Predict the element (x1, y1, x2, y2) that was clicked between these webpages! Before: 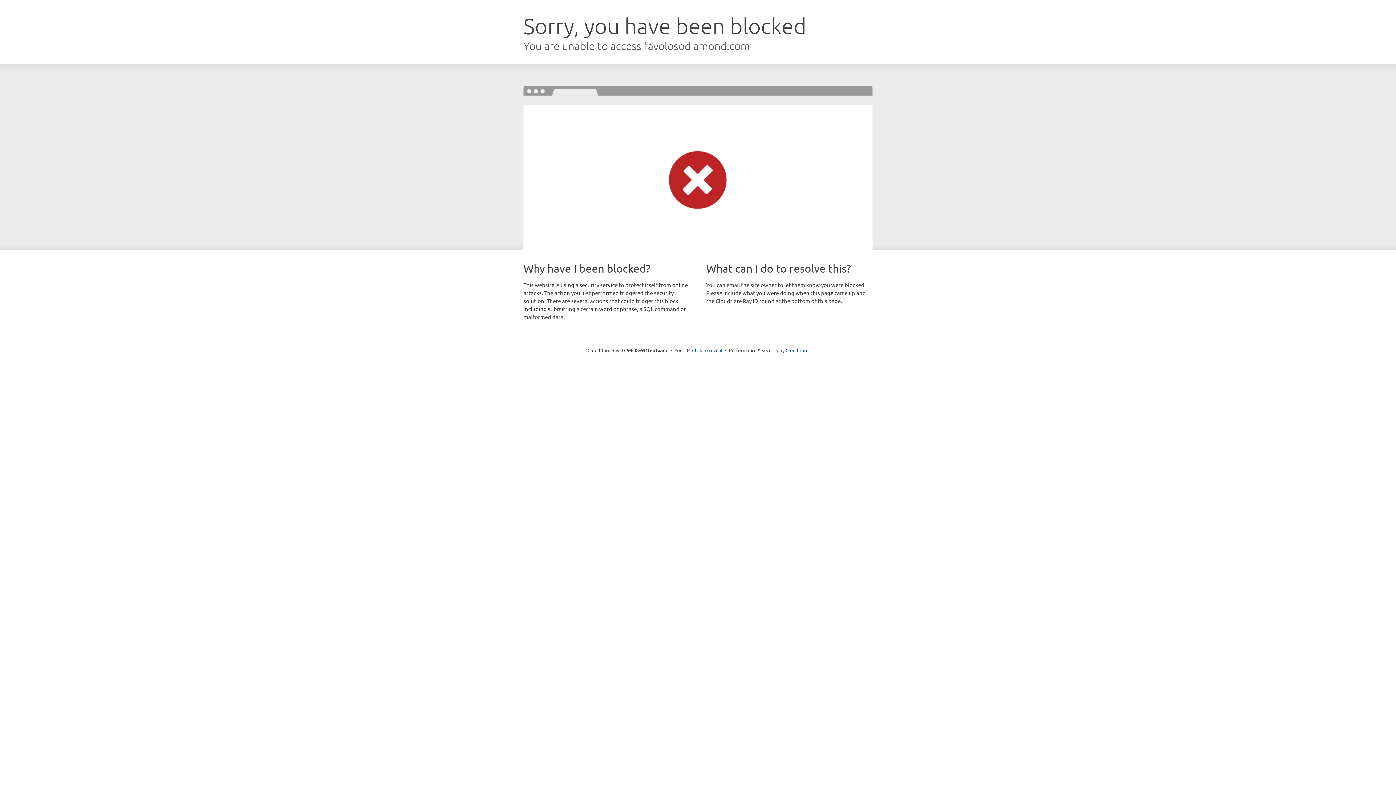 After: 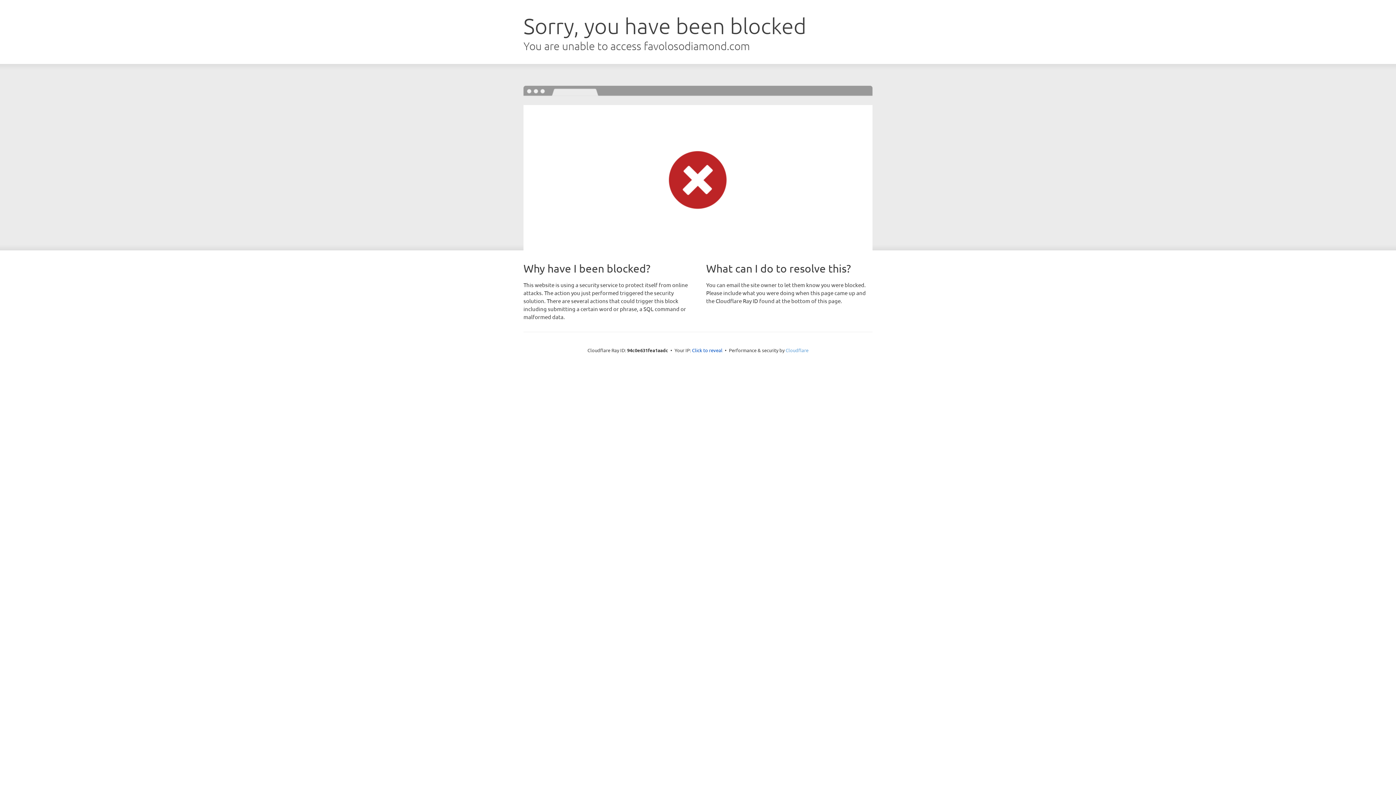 Action: label: Cloudflare bbox: (785, 347, 808, 353)